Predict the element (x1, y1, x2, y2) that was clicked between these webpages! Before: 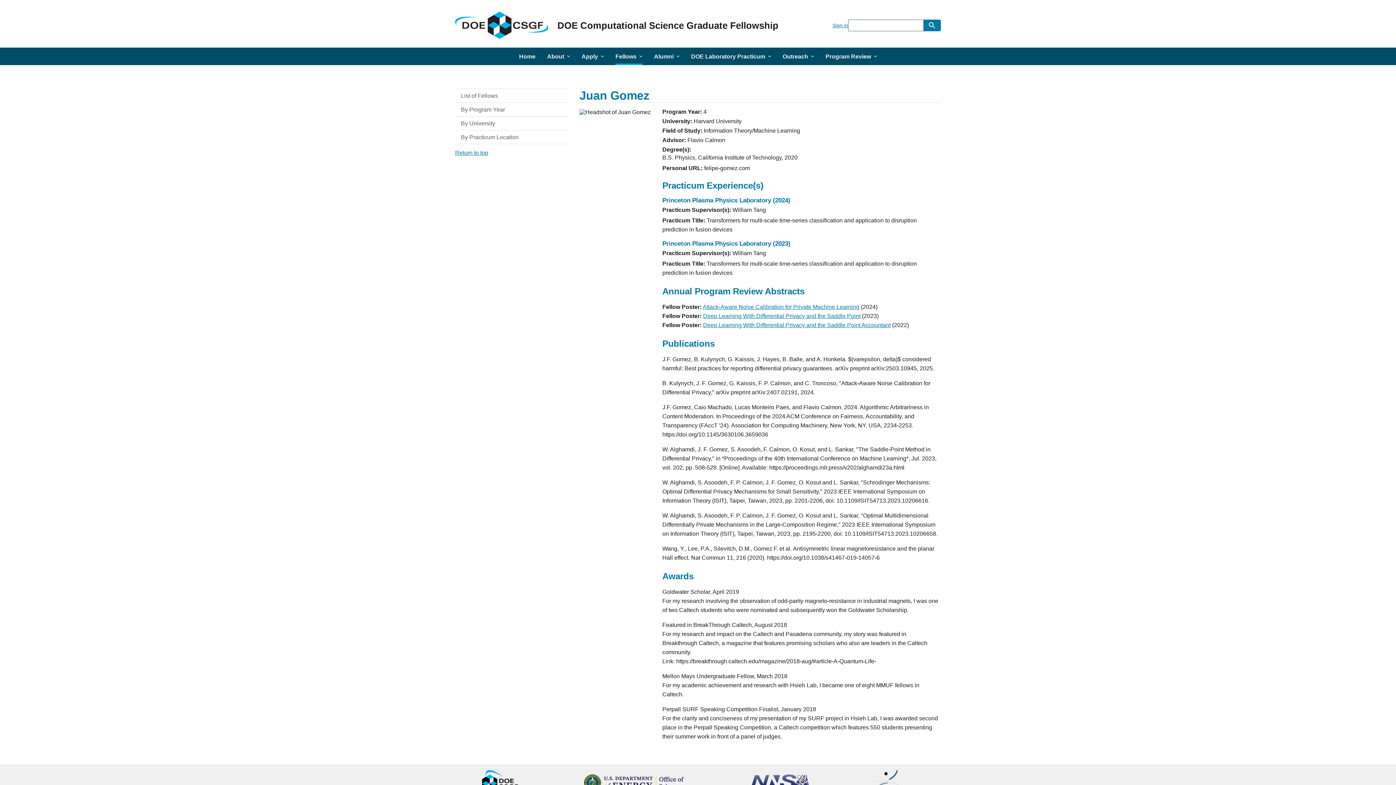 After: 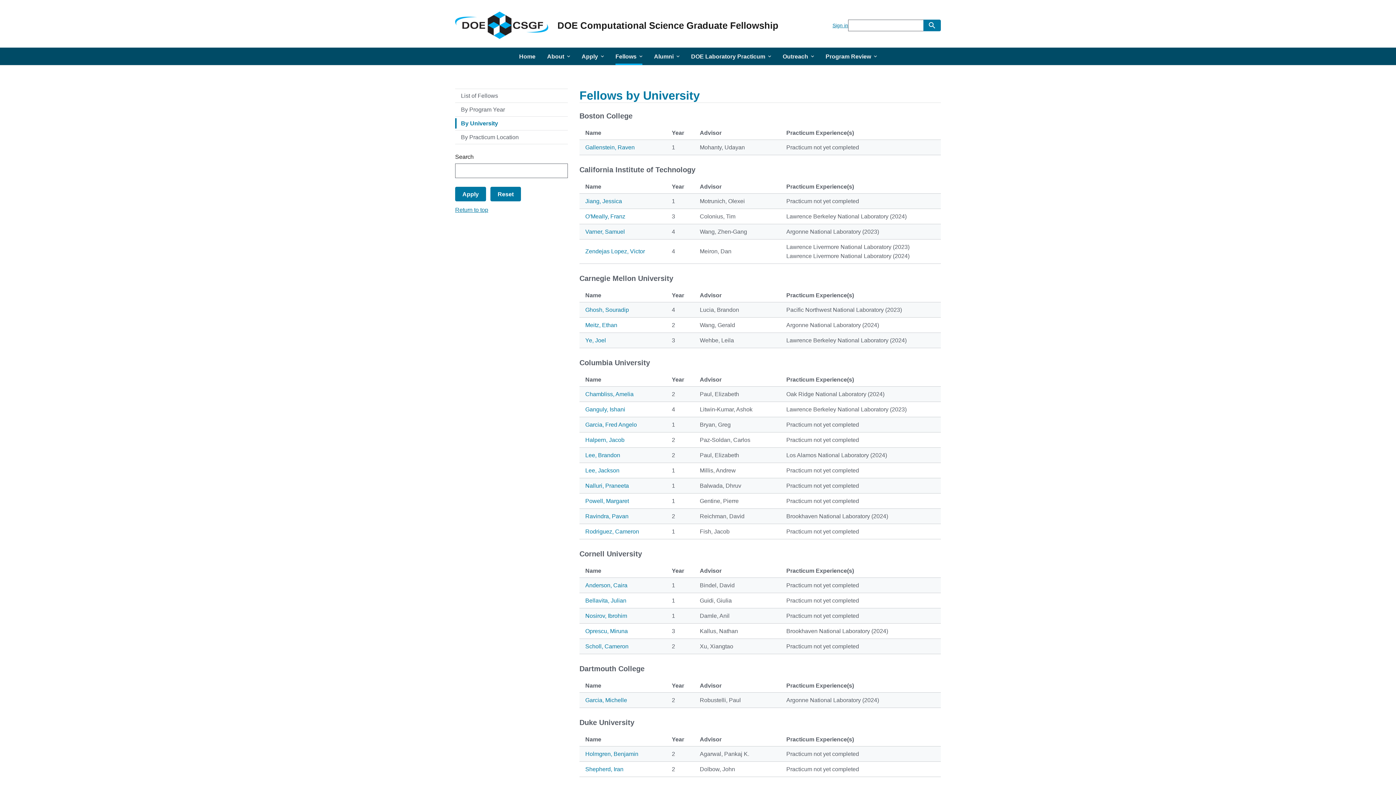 Action: label: By University bbox: (455, 116, 568, 130)